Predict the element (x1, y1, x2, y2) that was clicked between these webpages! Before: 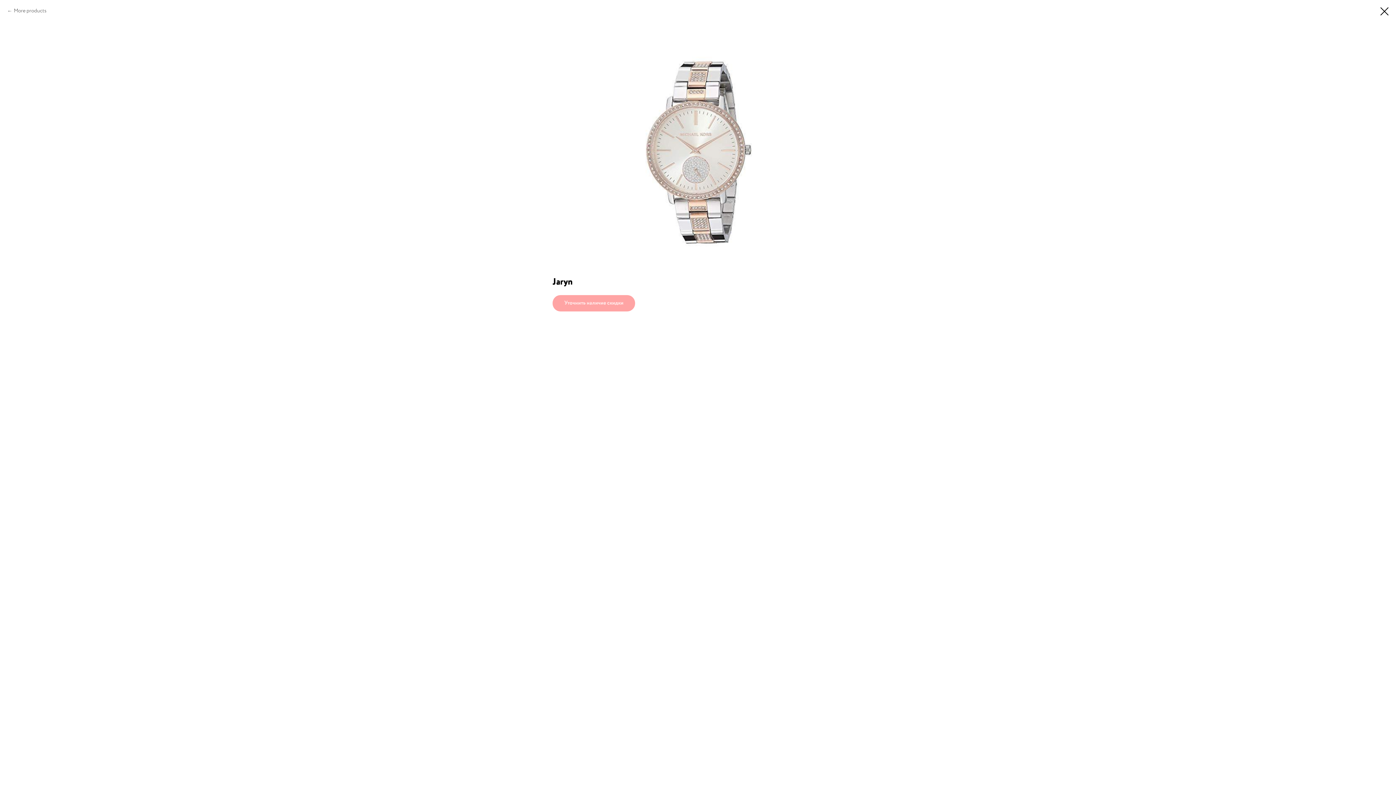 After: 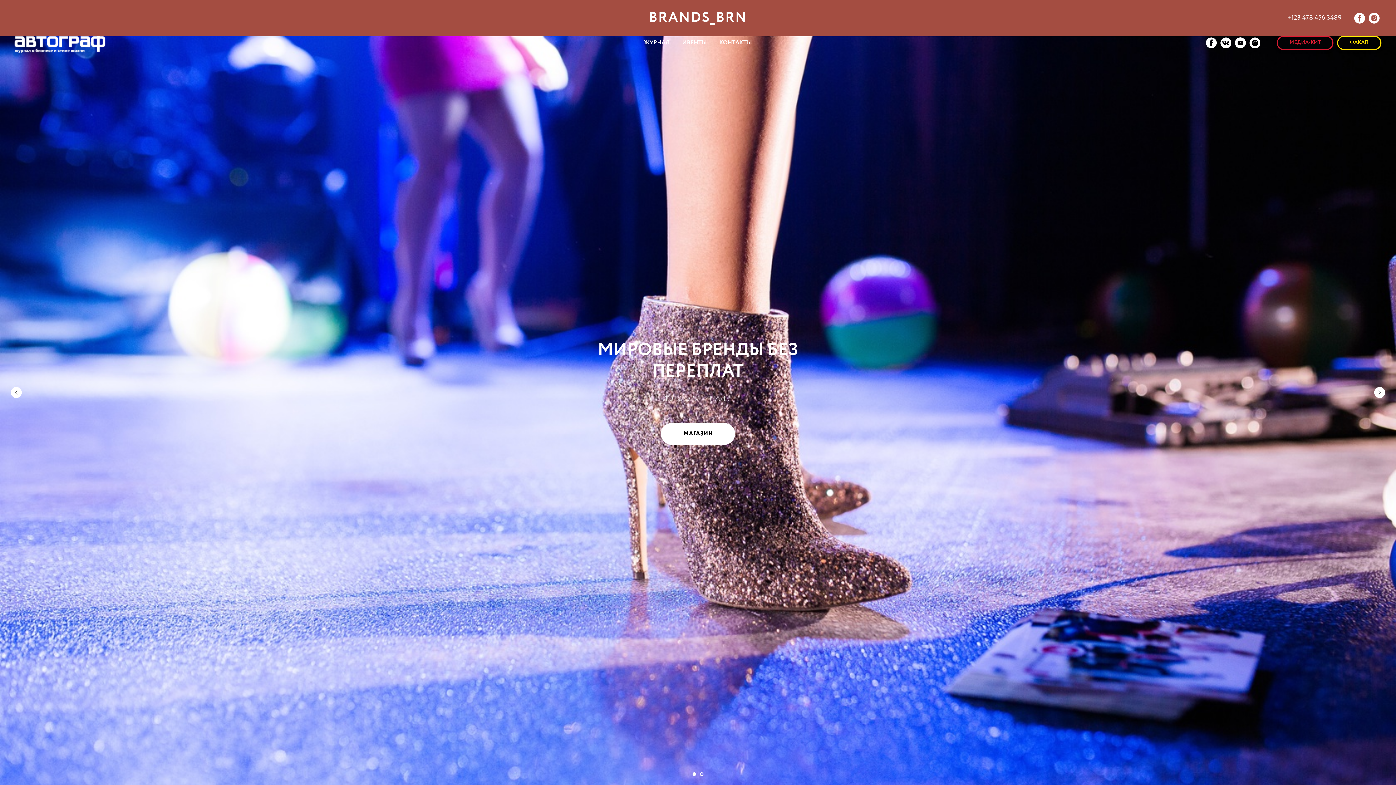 Action: bbox: (1380, 7, 1389, 15)